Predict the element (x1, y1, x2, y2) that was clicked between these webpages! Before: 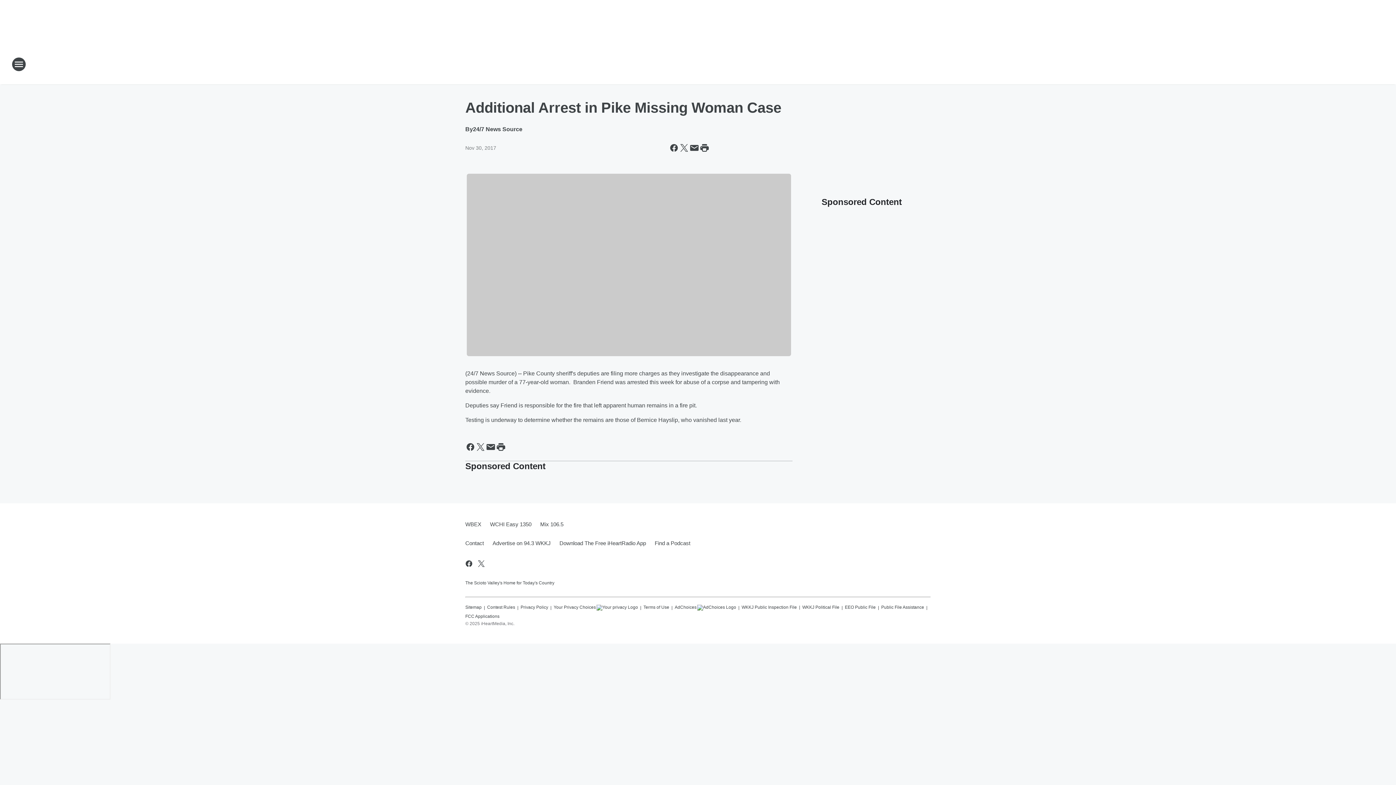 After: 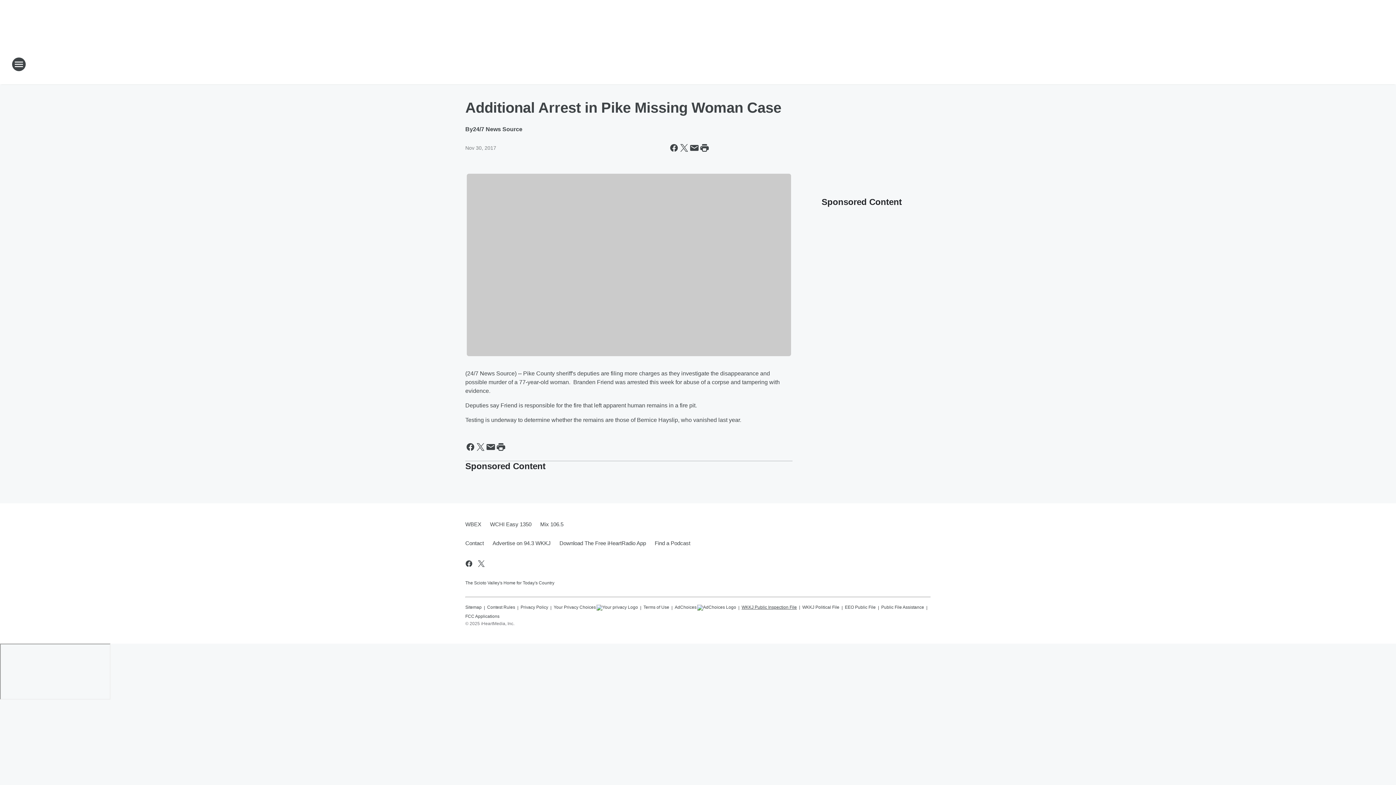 Action: bbox: (741, 601, 797, 610) label: WKKJ Public Inspection File